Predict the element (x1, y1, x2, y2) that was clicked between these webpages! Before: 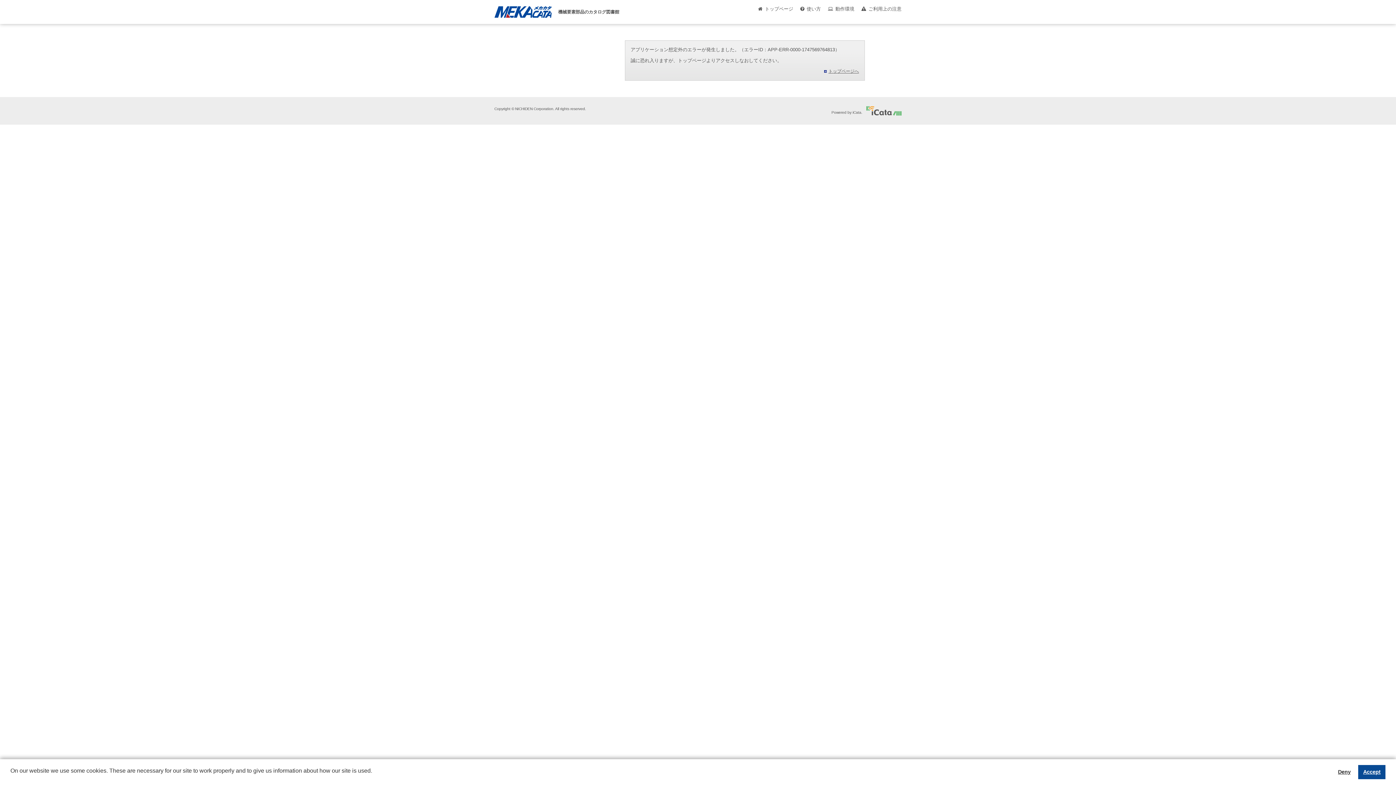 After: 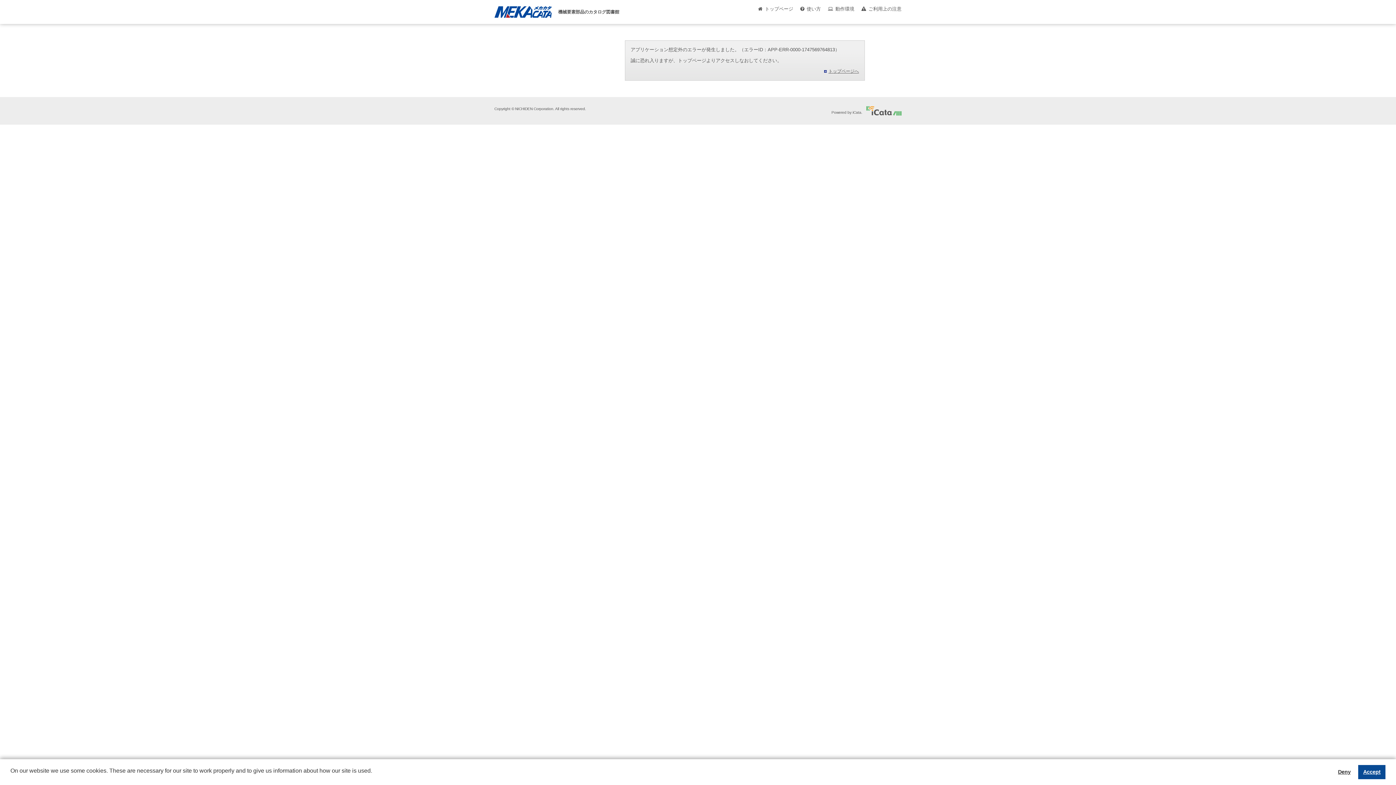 Action: bbox: (10, 775, 12, 777) label: learn more about cookies